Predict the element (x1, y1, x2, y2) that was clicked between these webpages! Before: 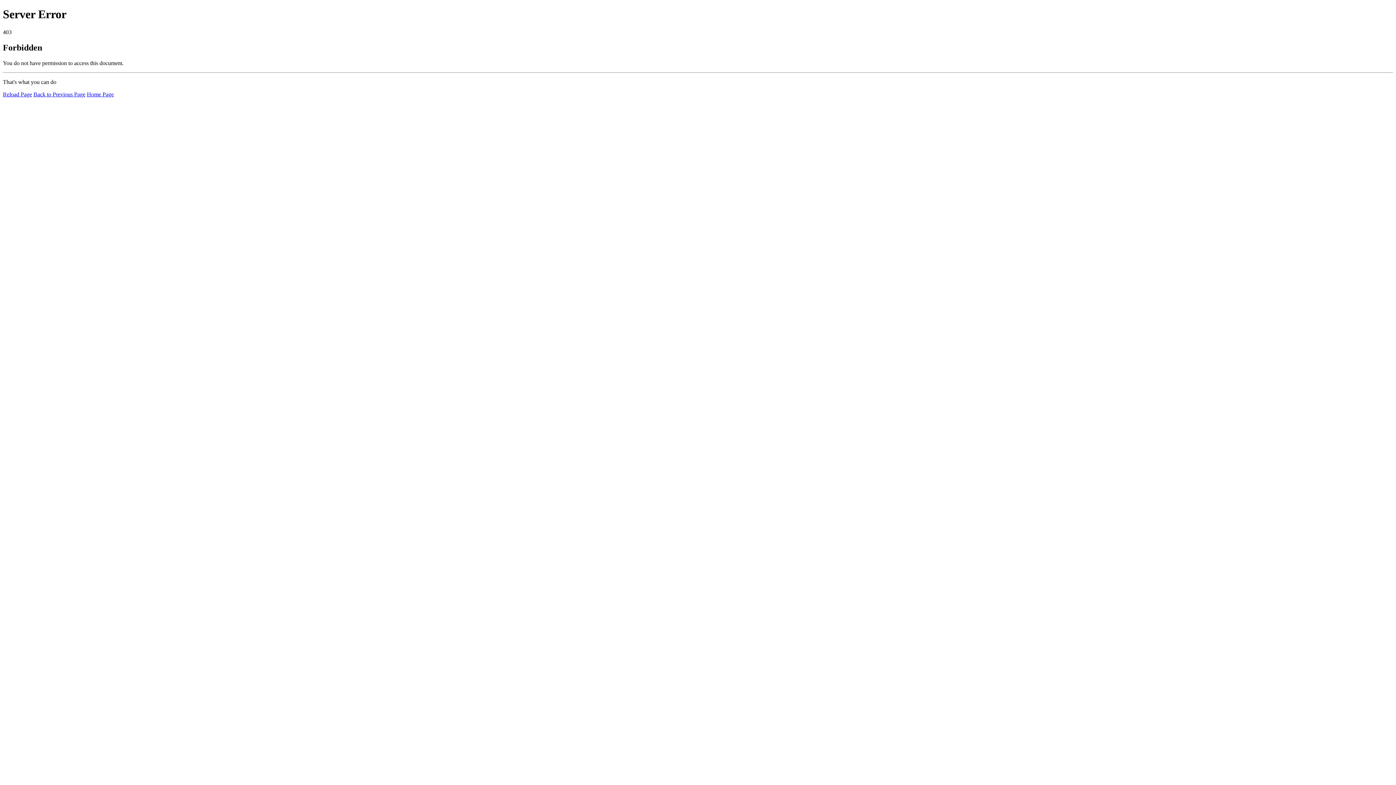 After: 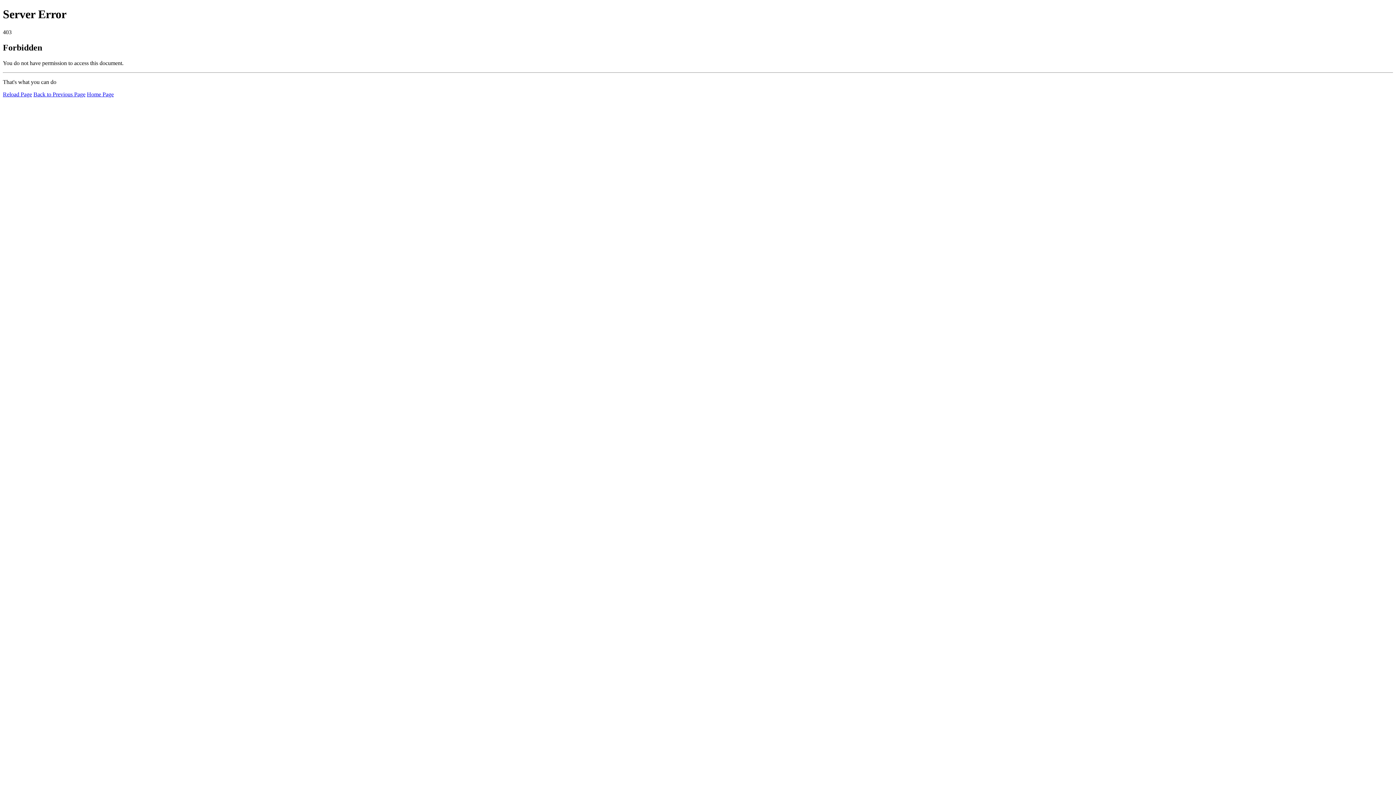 Action: bbox: (86, 91, 113, 97) label: Home Page